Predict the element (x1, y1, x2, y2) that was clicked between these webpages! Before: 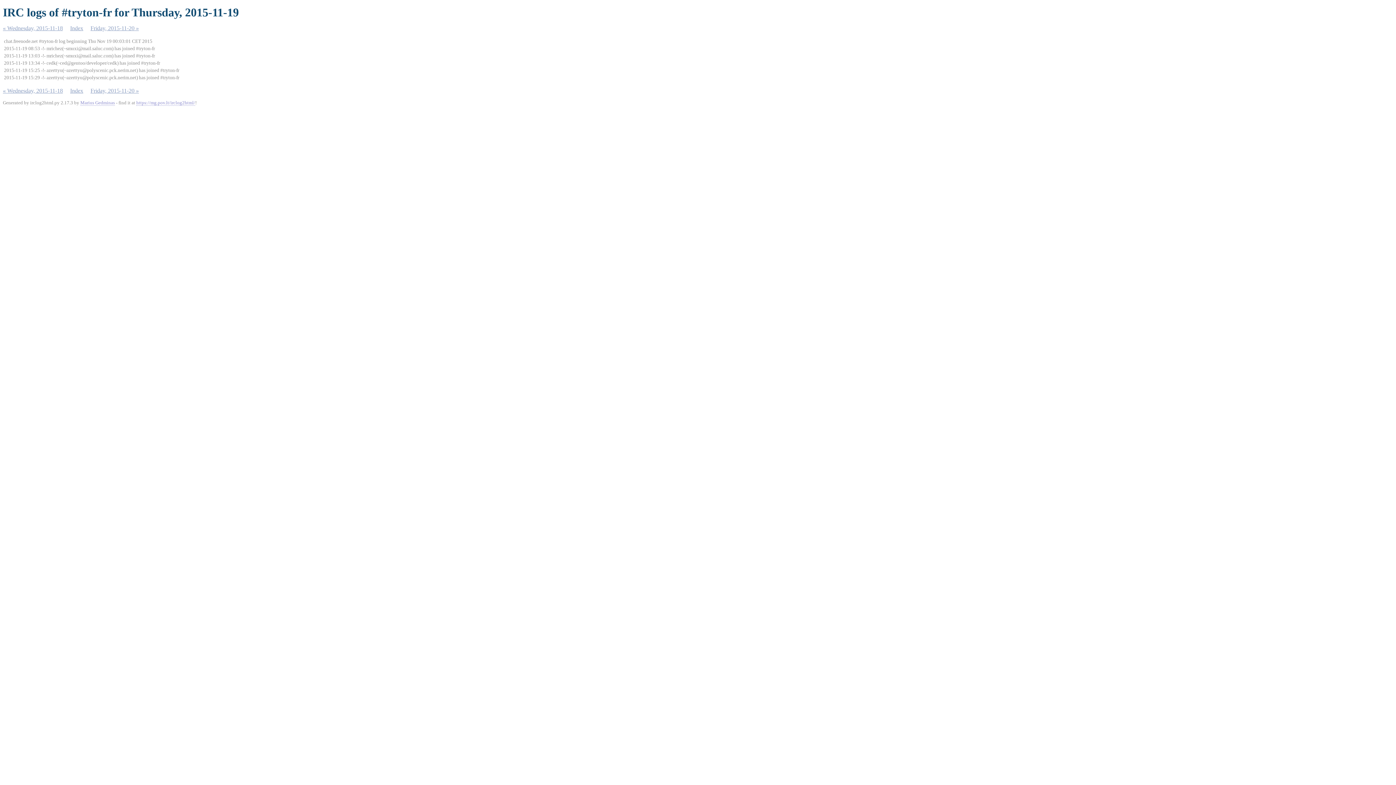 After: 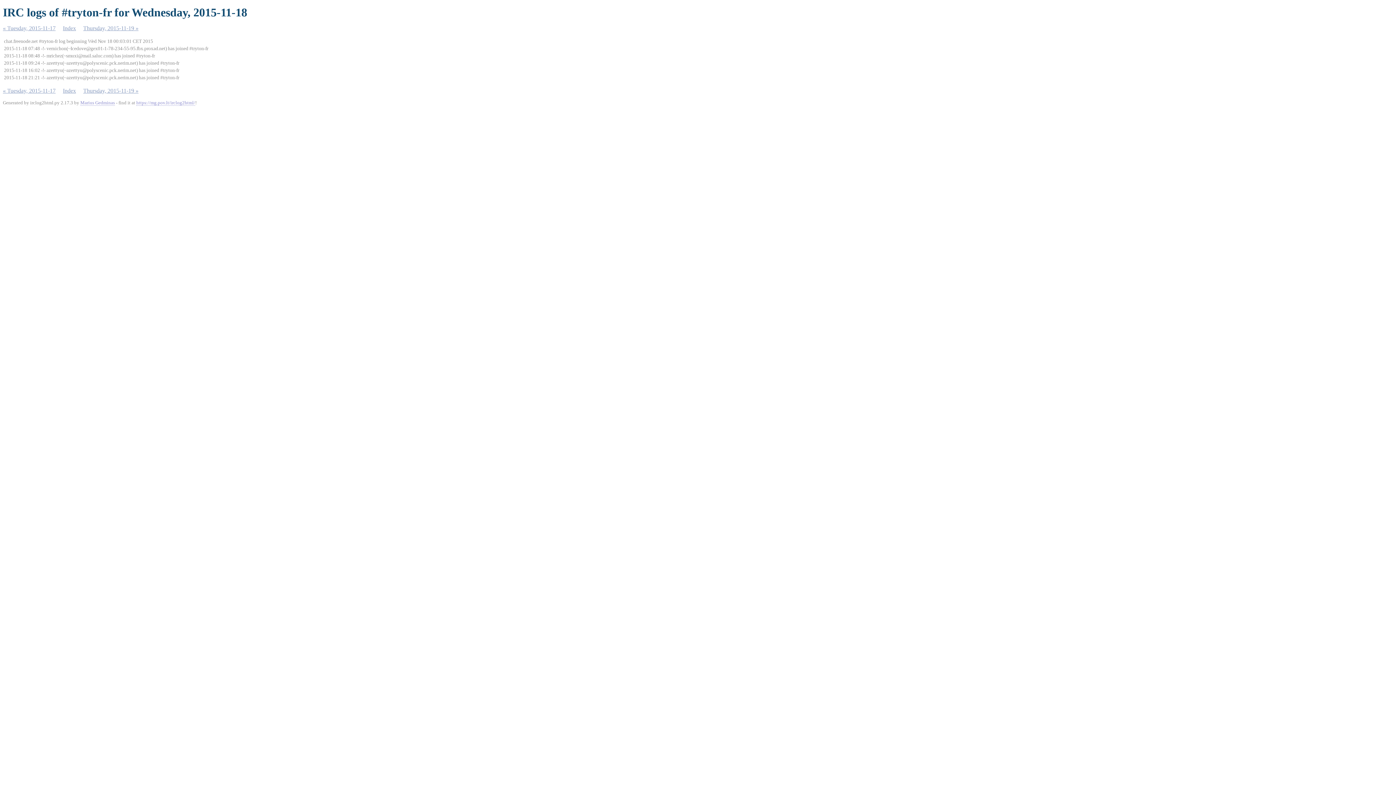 Action: bbox: (2, 87, 62, 93) label: « Wednesday, 2015-11-18